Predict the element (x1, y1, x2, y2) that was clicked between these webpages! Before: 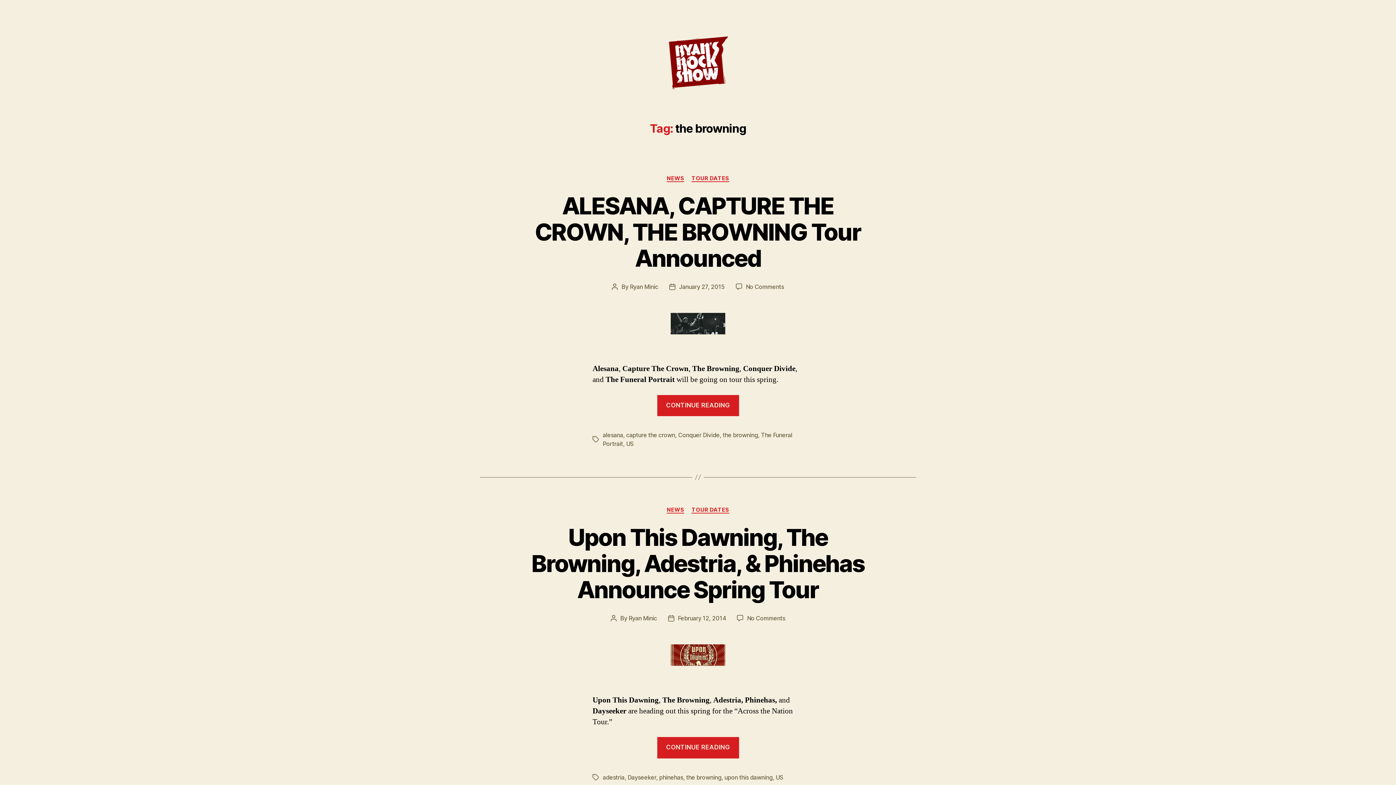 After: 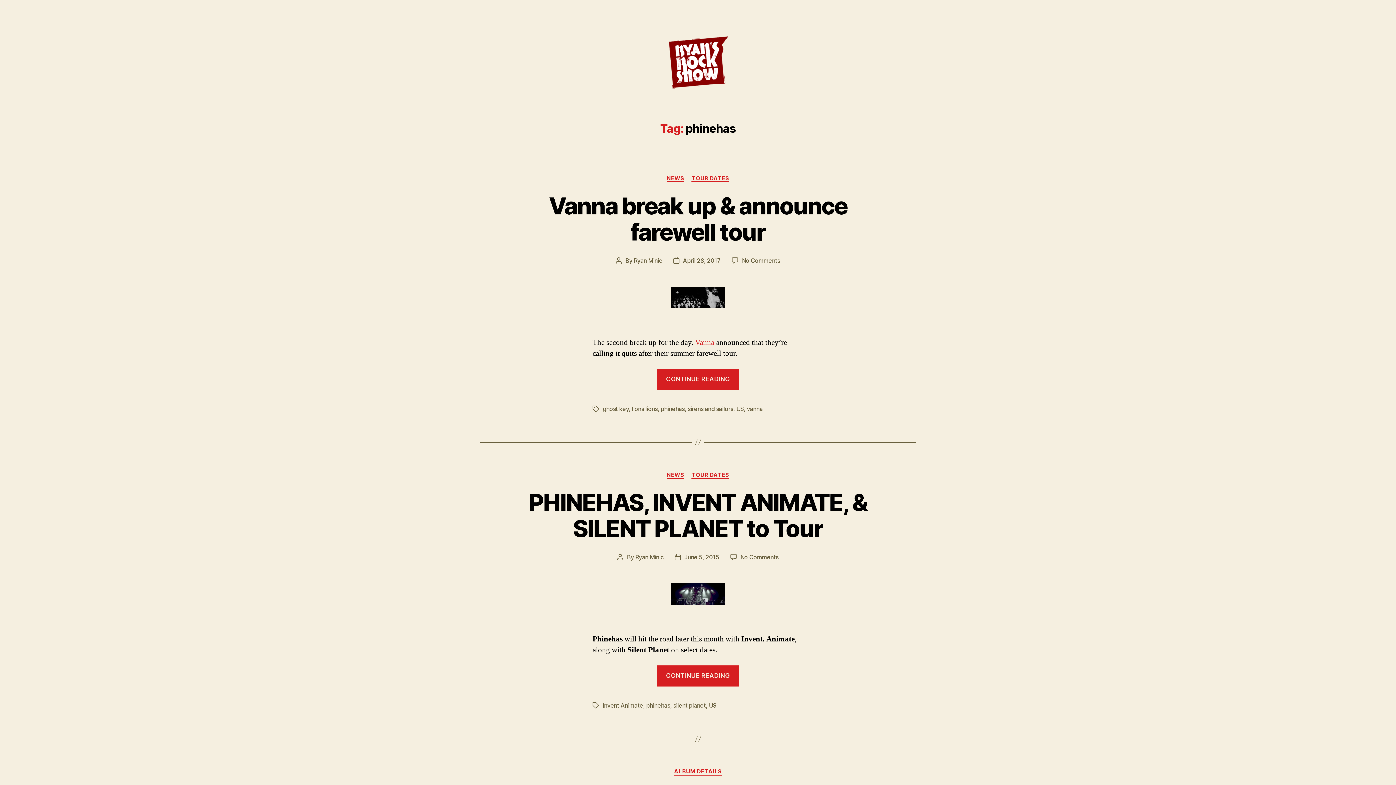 Action: label: phinehas bbox: (659, 774, 683, 781)